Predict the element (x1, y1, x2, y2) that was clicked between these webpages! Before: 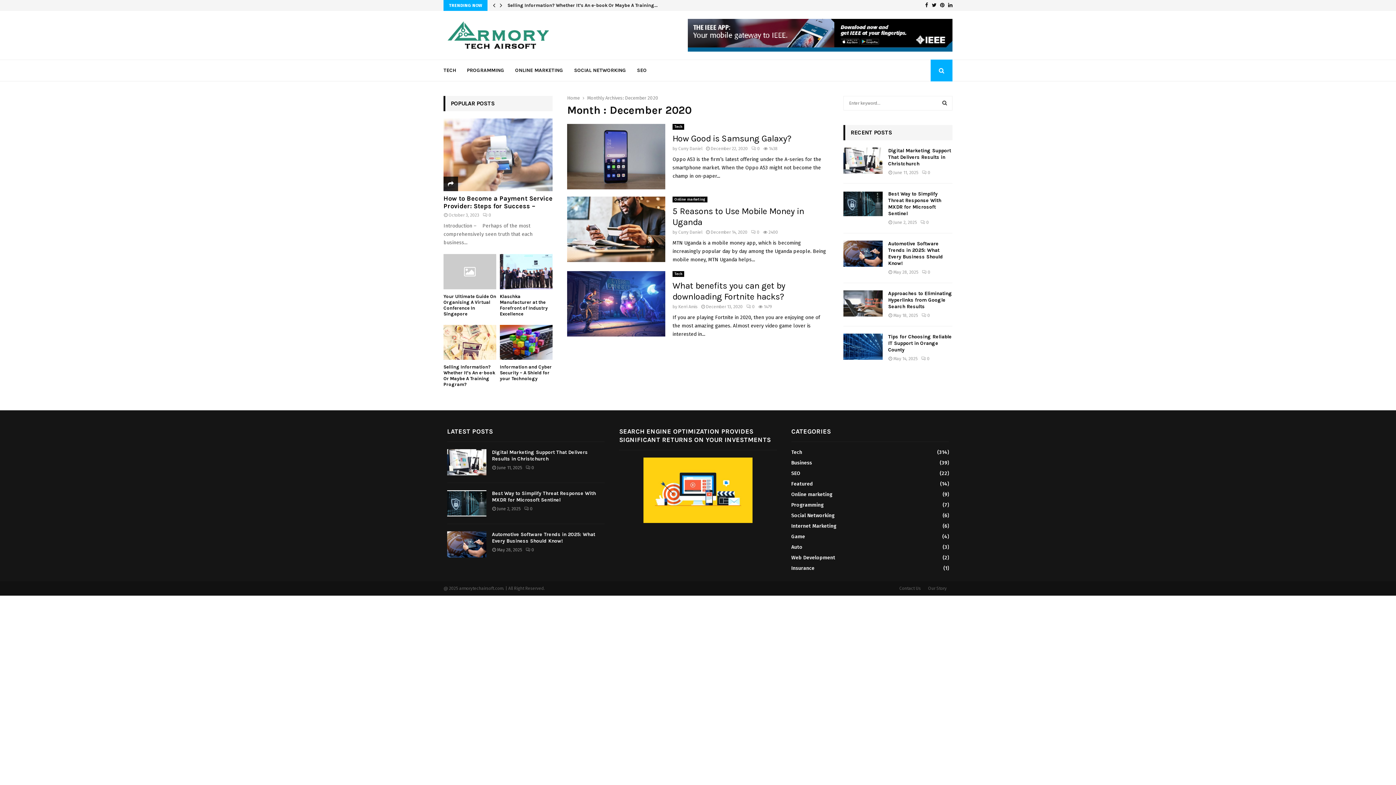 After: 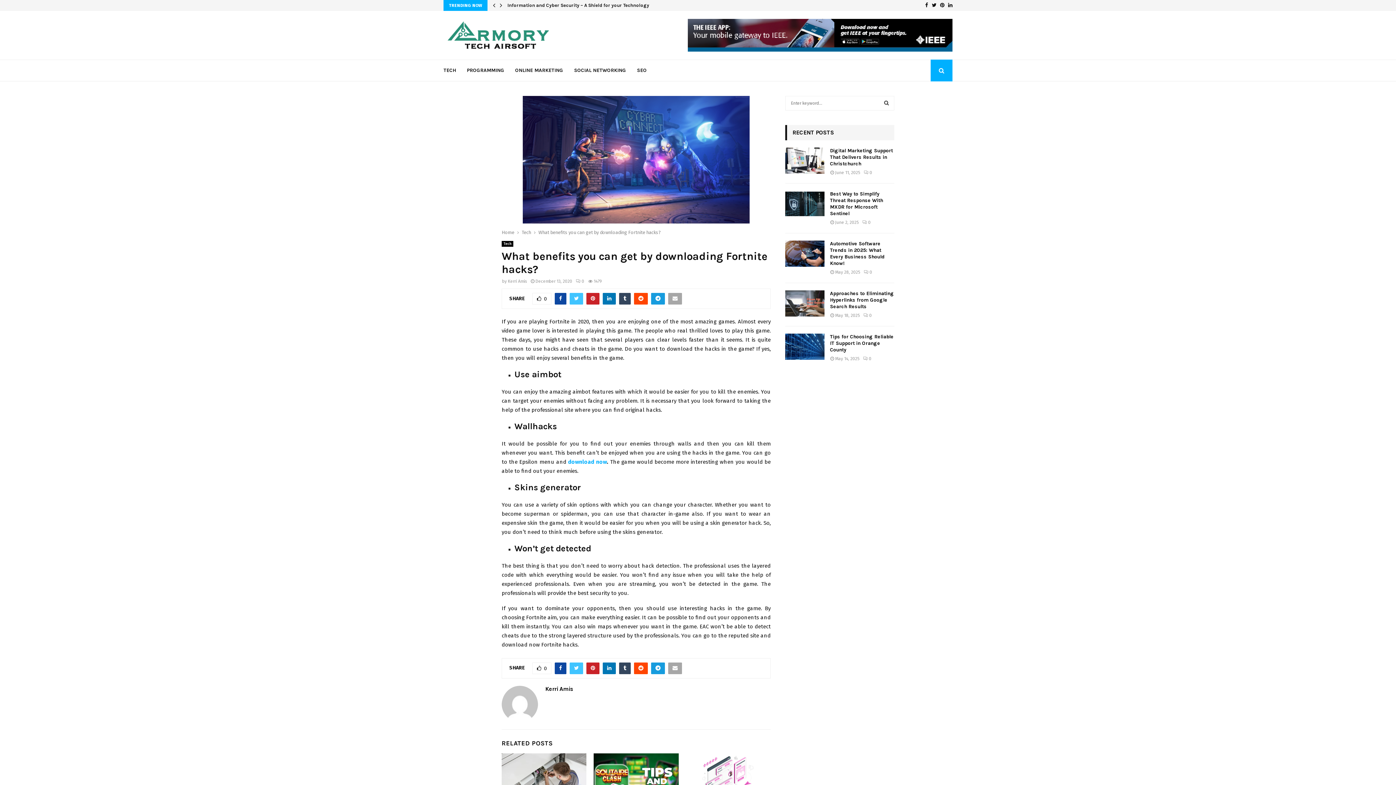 Action: bbox: (567, 271, 665, 336)